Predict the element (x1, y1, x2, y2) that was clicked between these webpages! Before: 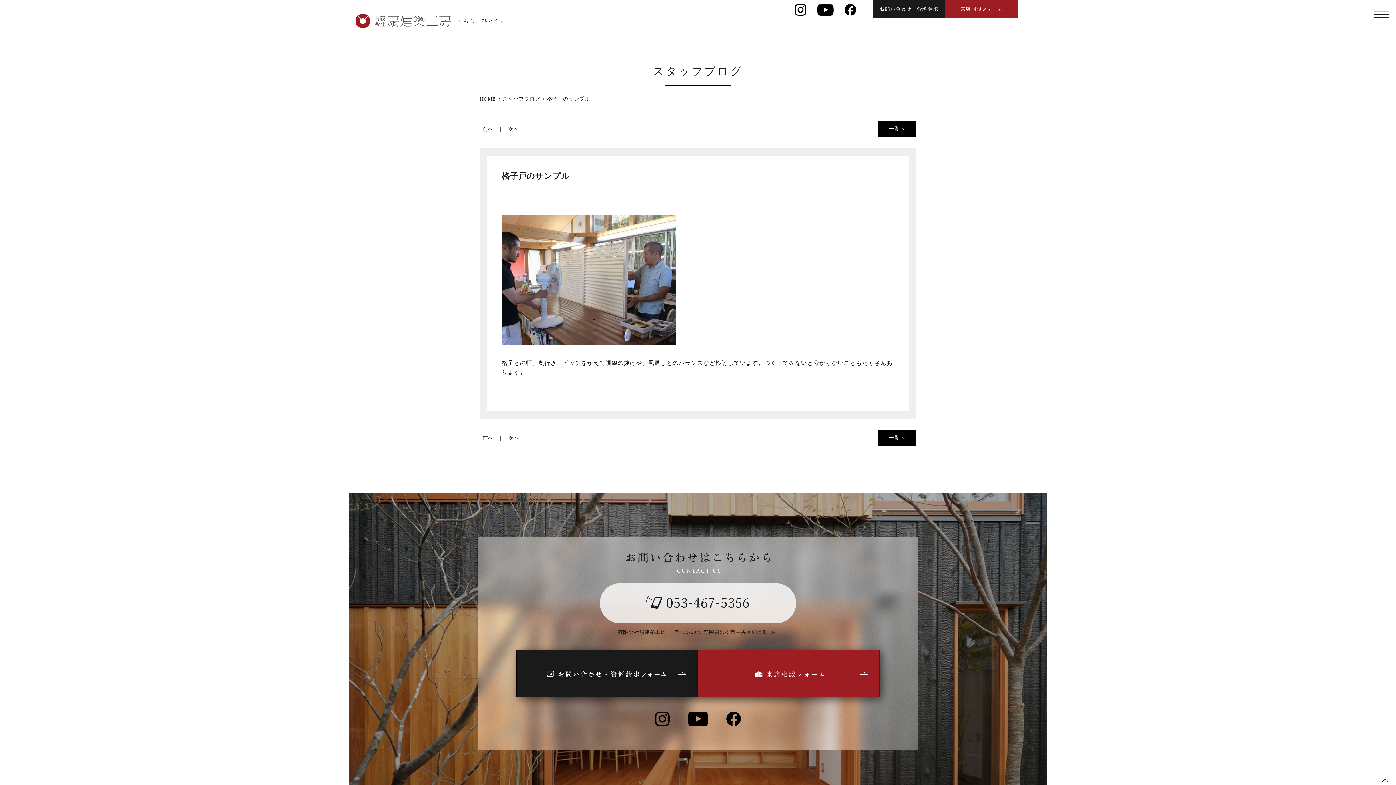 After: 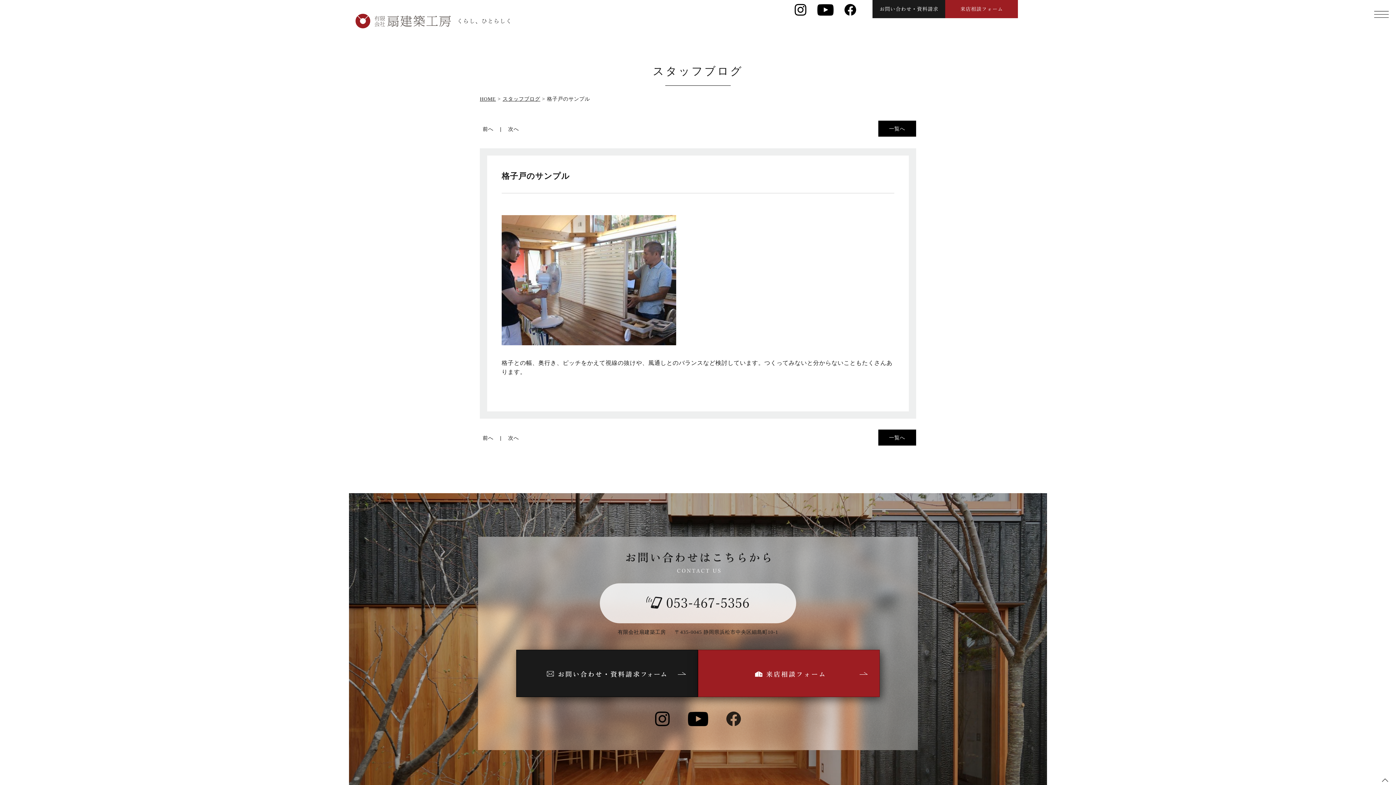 Action: bbox: (726, 717, 741, 724)